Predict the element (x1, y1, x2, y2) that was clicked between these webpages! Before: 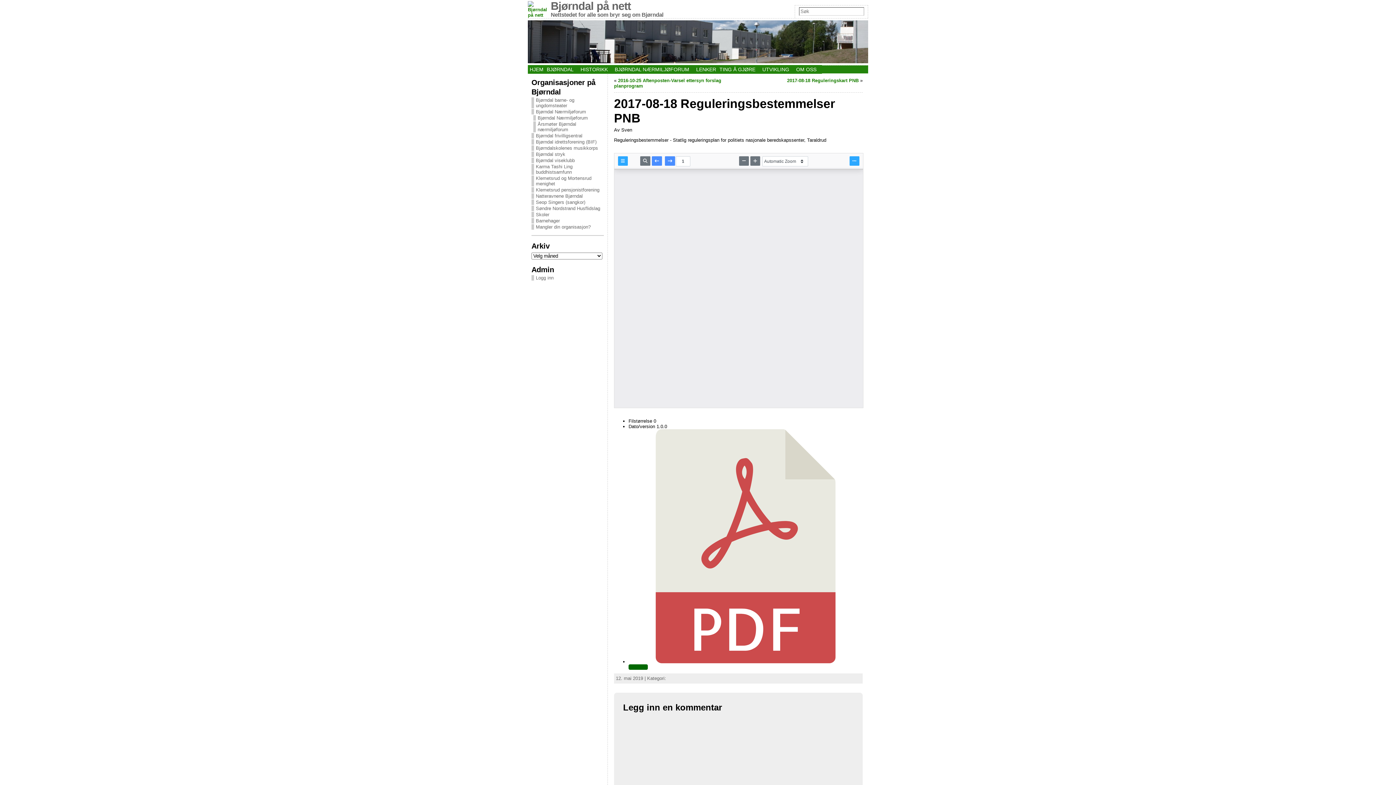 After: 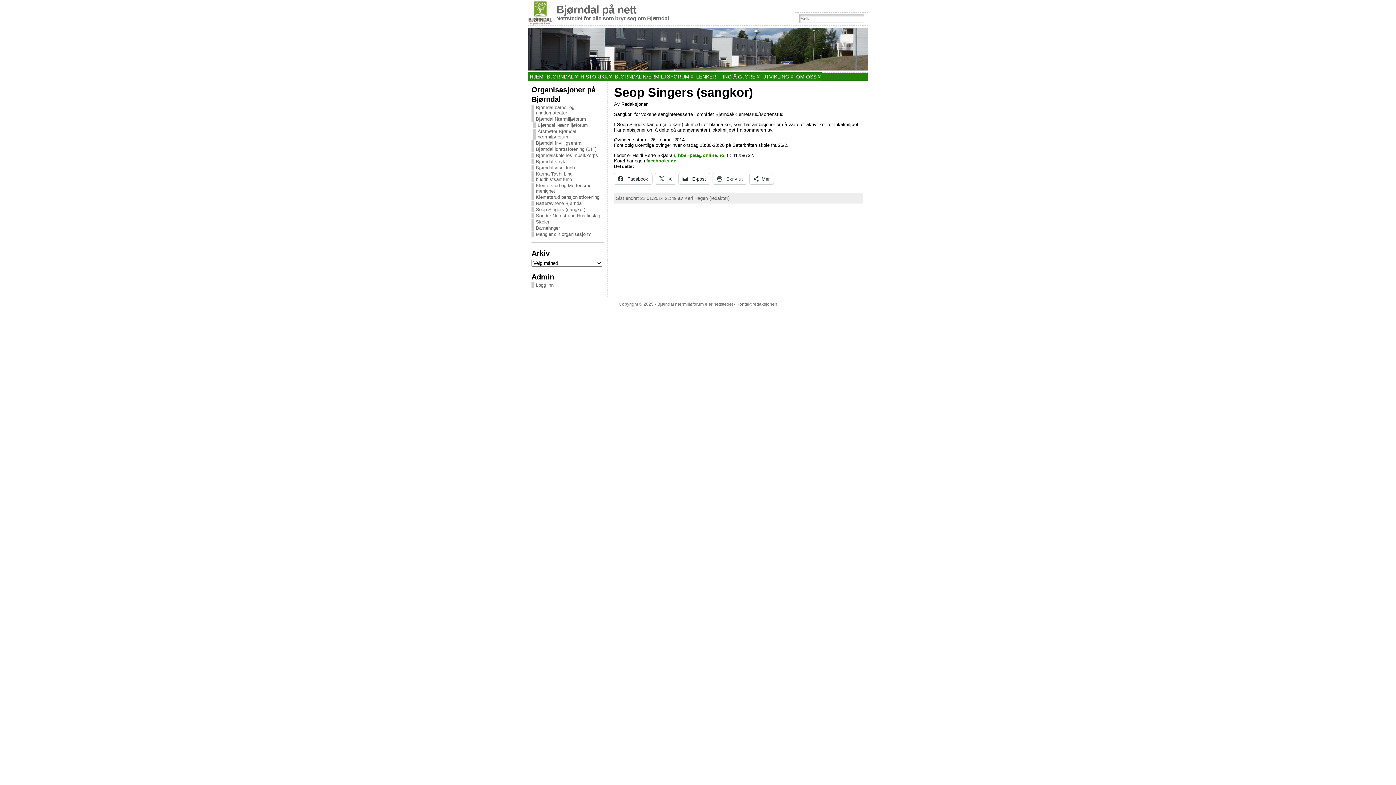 Action: label: Seop Singers (sangkor) bbox: (531, 199, 604, 205)